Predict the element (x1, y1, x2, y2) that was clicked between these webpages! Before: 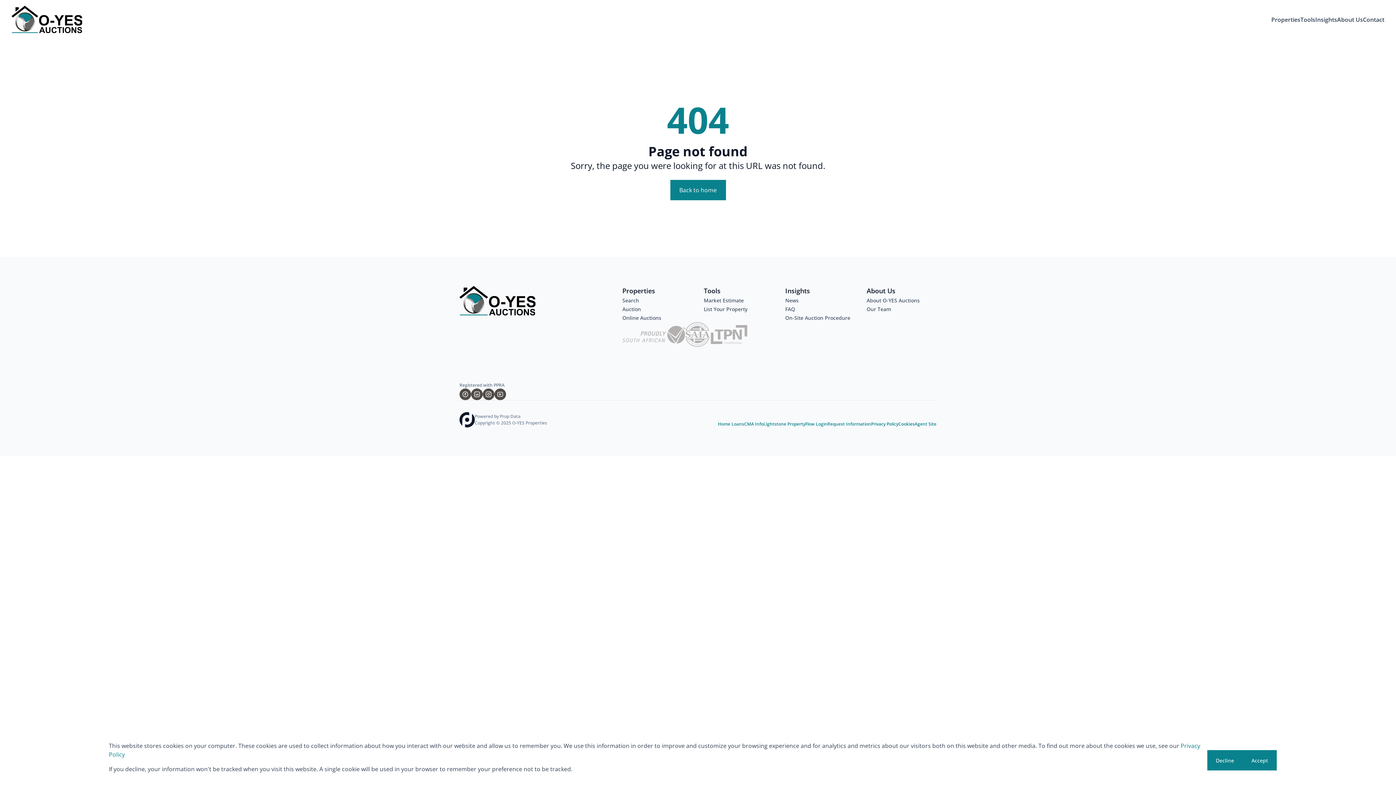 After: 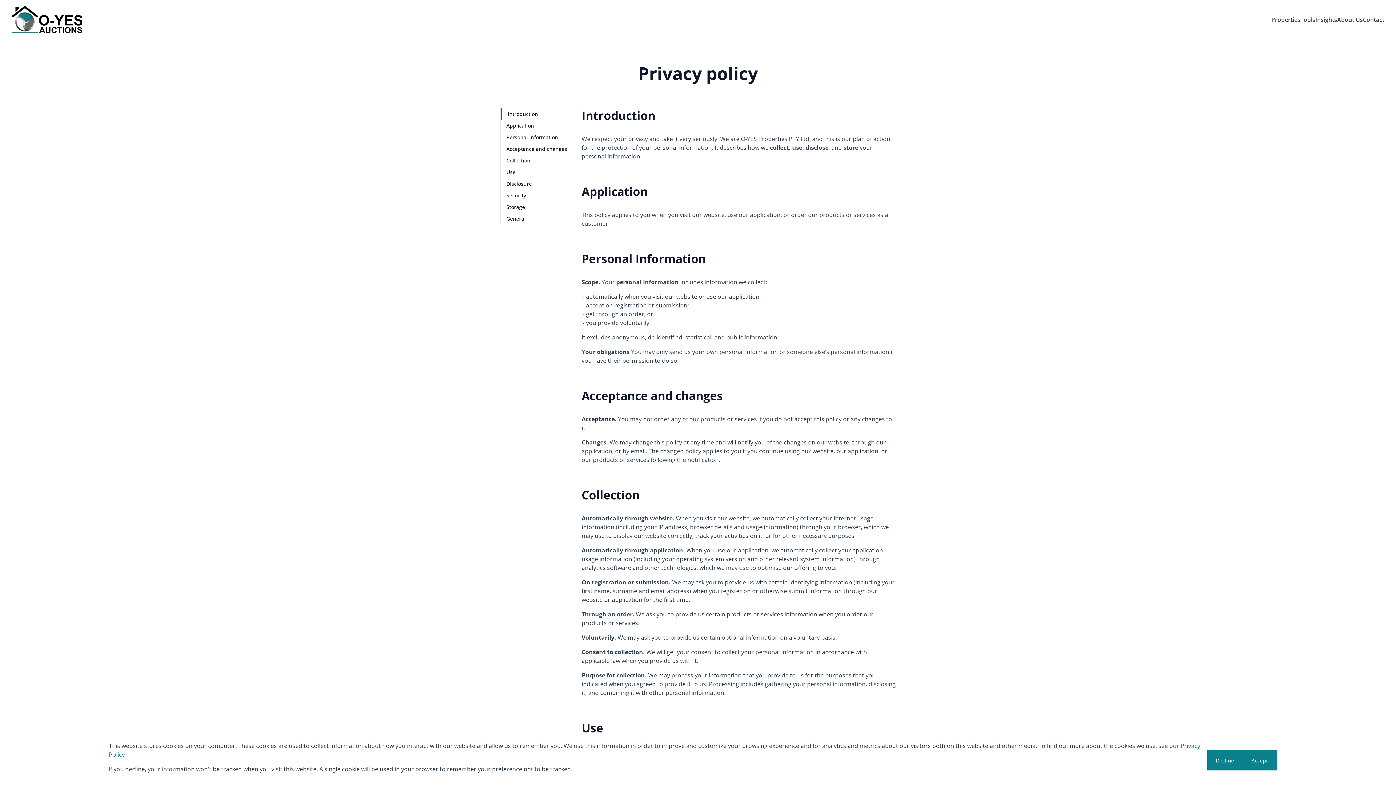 Action: bbox: (871, 421, 898, 427) label: Privacy Policy